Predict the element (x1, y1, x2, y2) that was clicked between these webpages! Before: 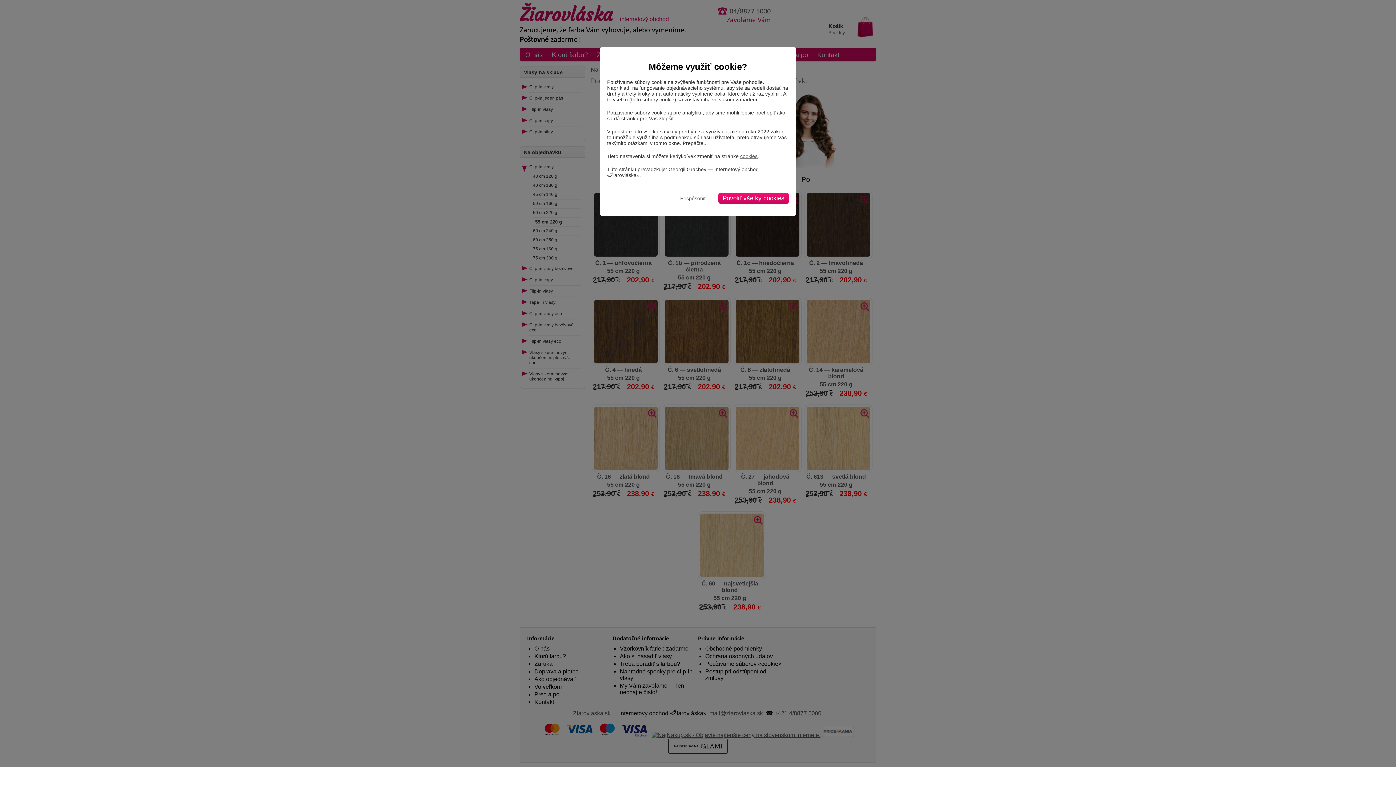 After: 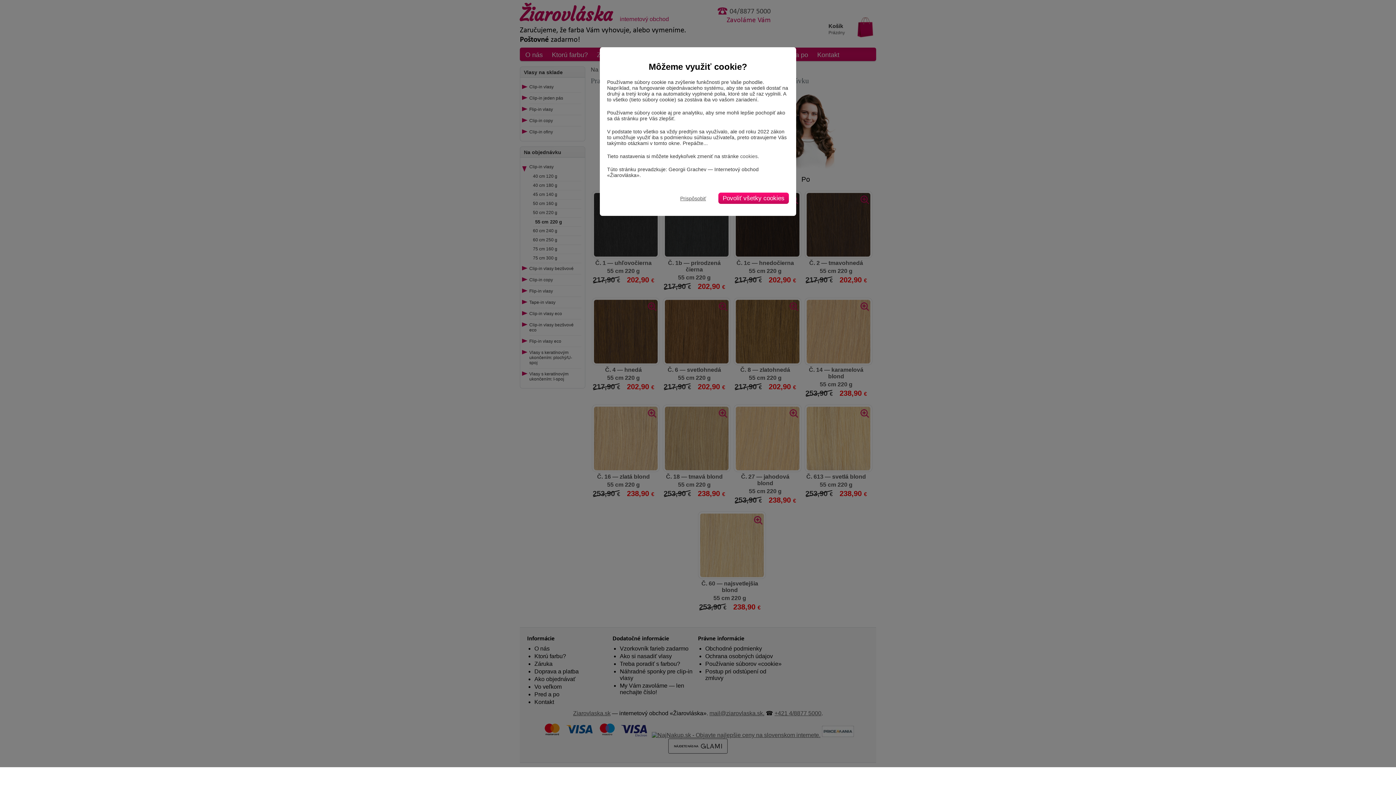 Action: bbox: (740, 153, 757, 159) label: cookies